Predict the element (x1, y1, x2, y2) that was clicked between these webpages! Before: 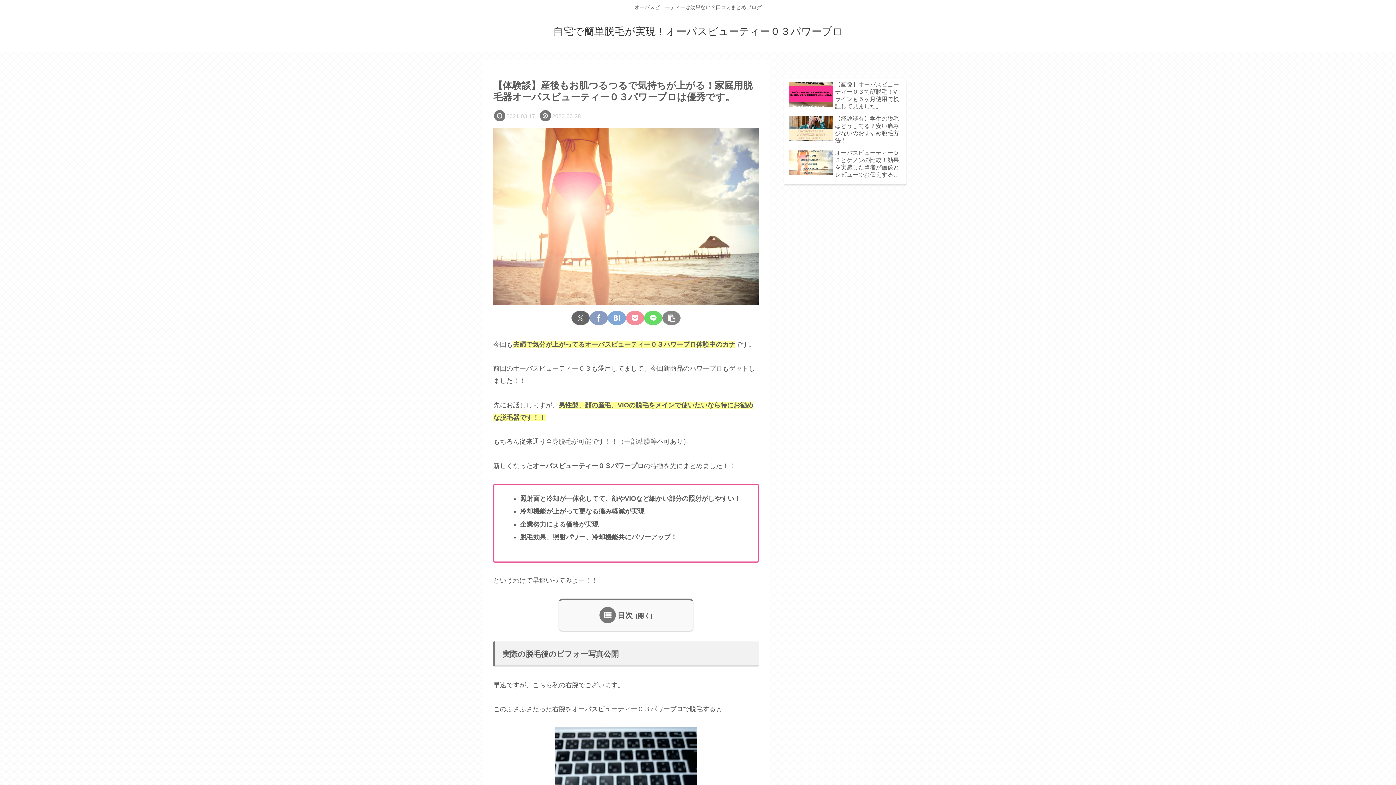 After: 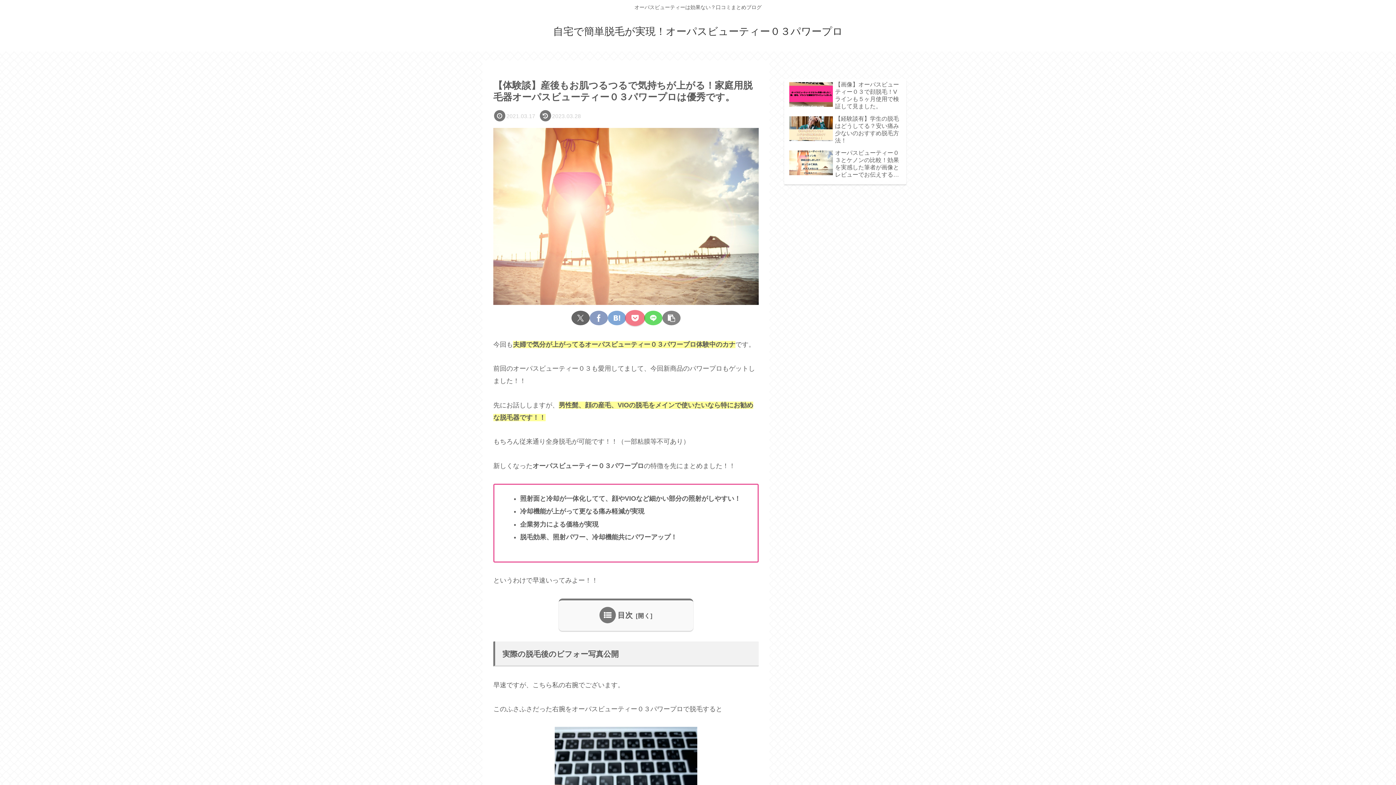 Action: label: Pocketに保存 bbox: (626, 310, 644, 325)